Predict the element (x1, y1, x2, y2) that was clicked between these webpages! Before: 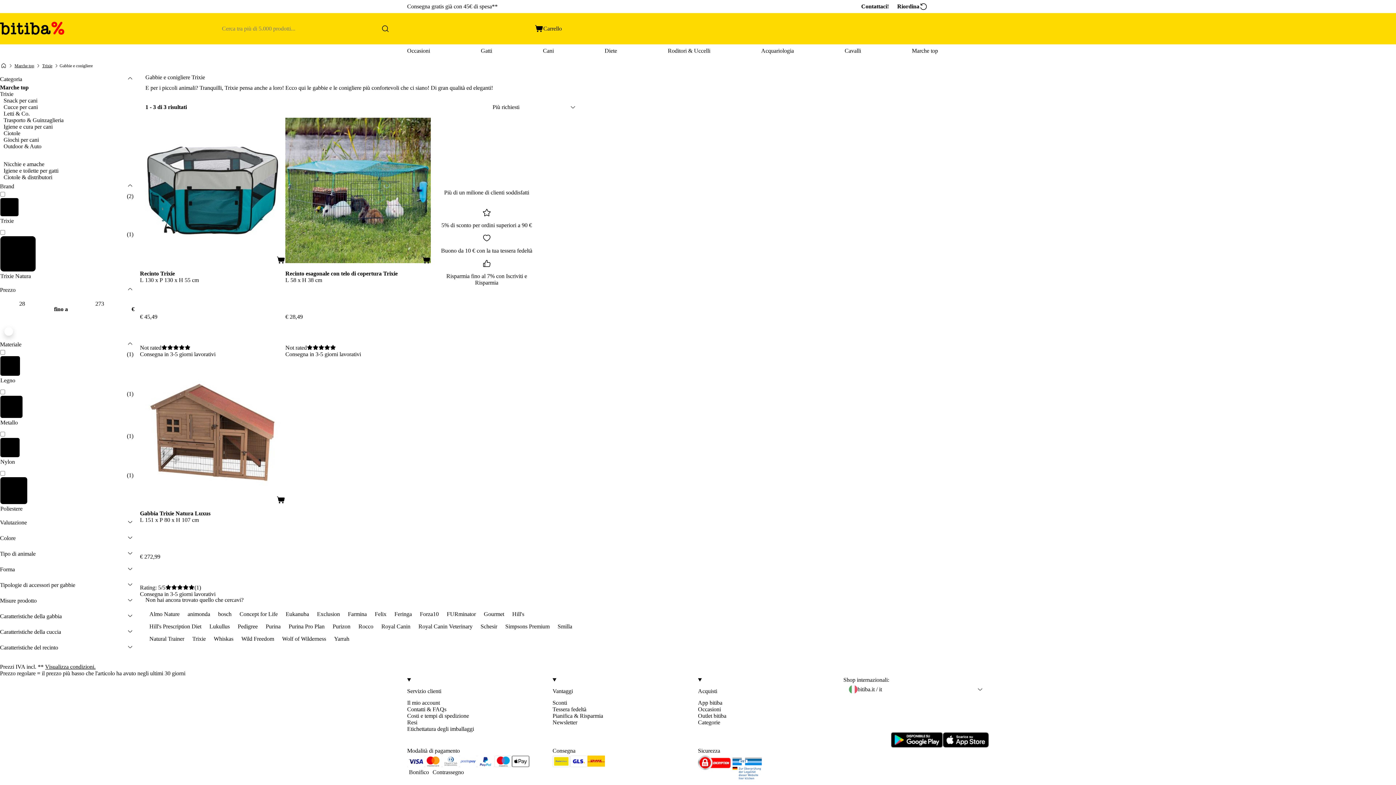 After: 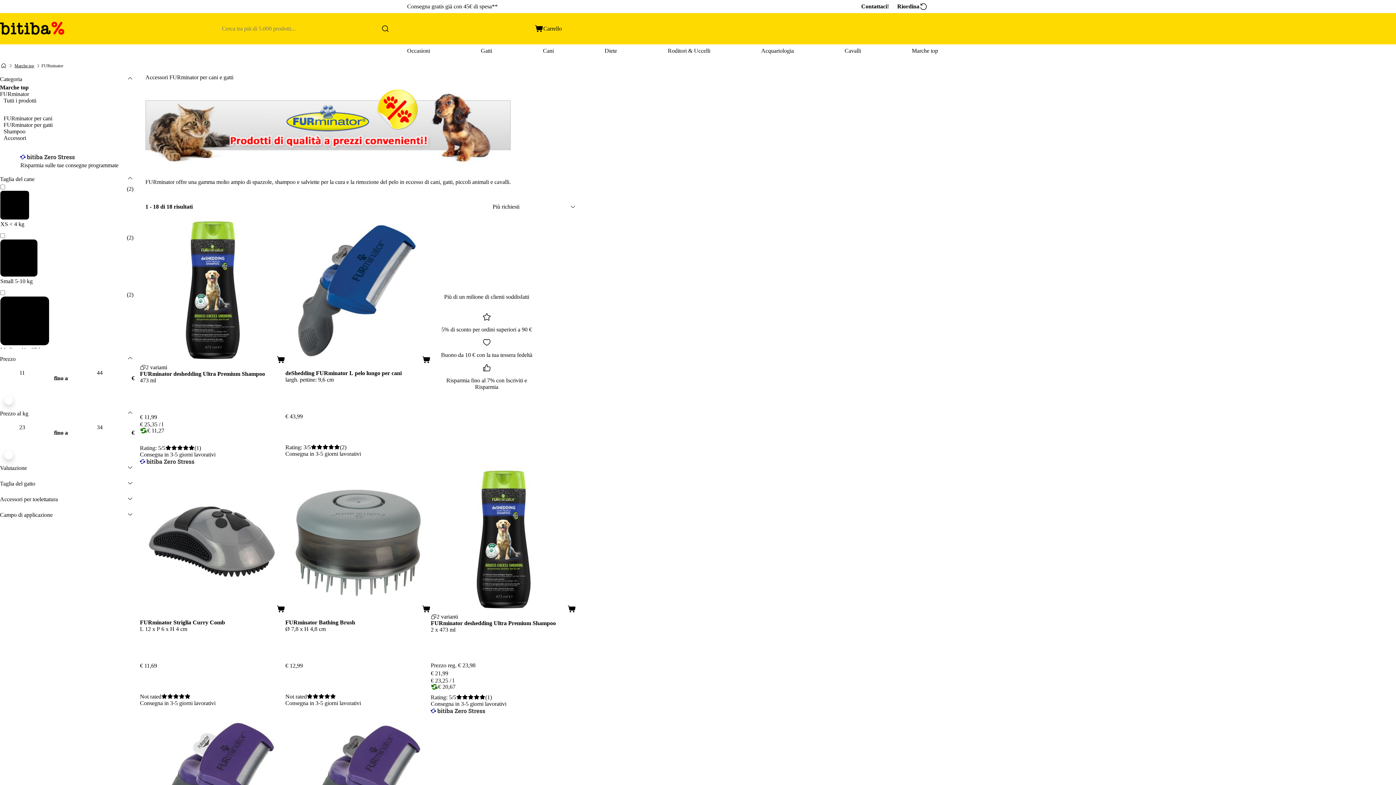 Action: label: FURminator bbox: (442, 608, 480, 620)